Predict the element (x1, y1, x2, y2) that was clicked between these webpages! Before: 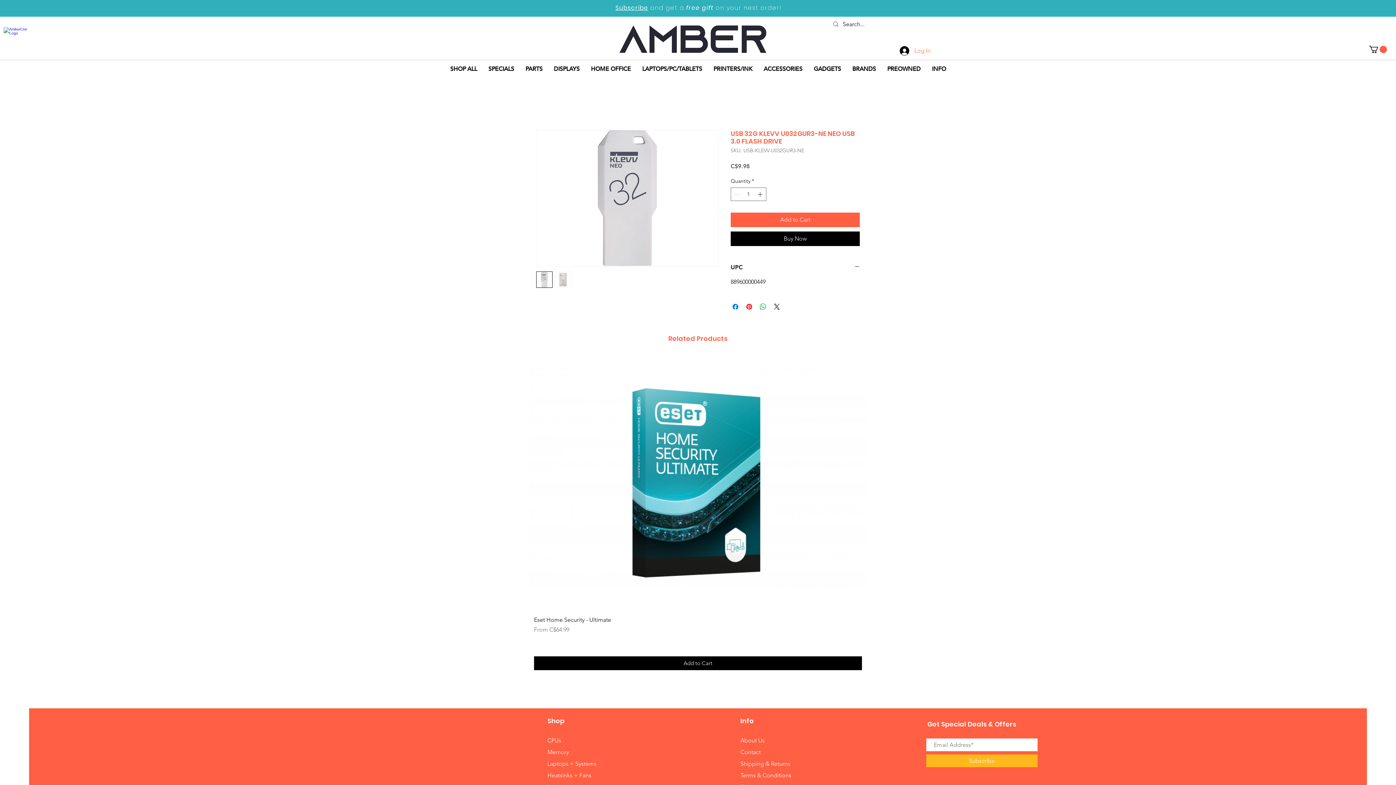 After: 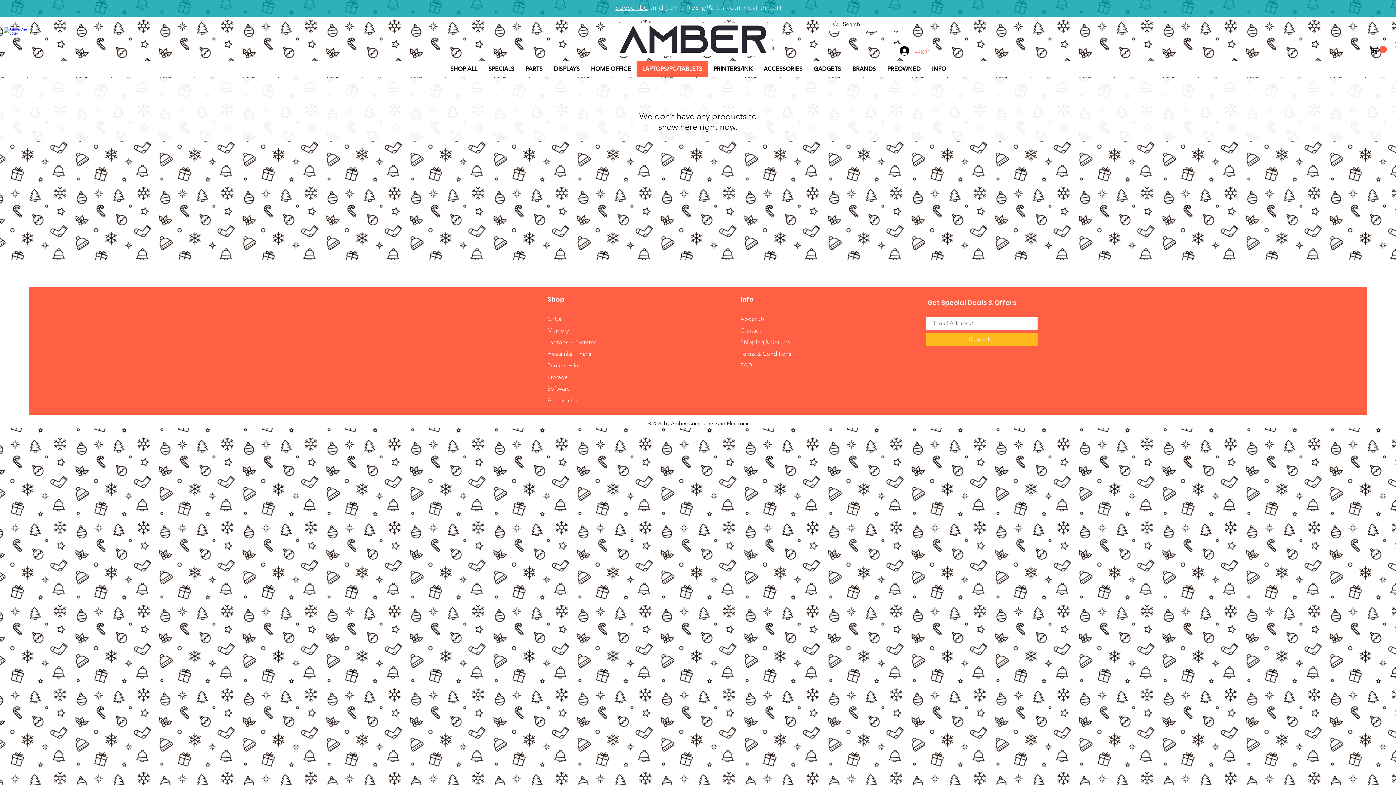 Action: label: Laptops + Systems bbox: (547, 760, 596, 767)